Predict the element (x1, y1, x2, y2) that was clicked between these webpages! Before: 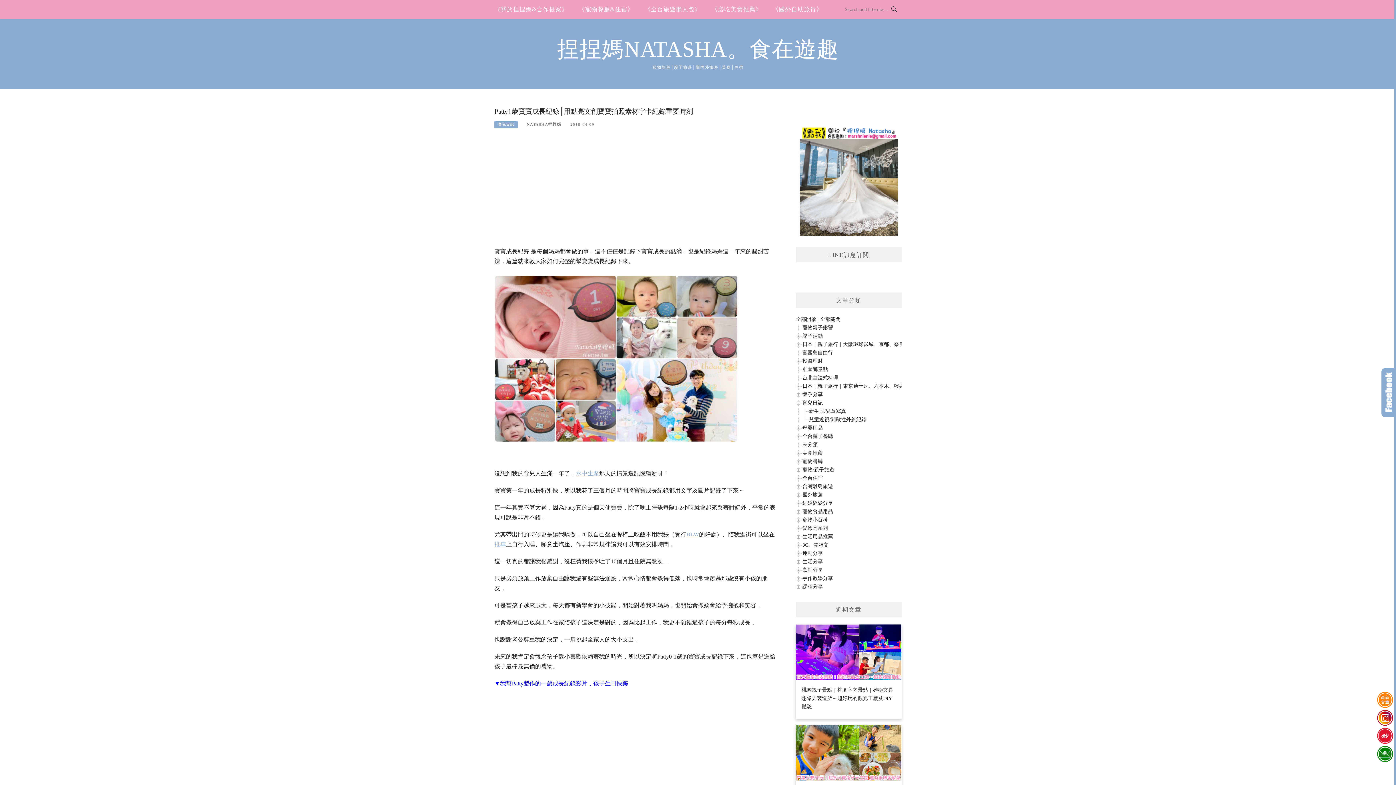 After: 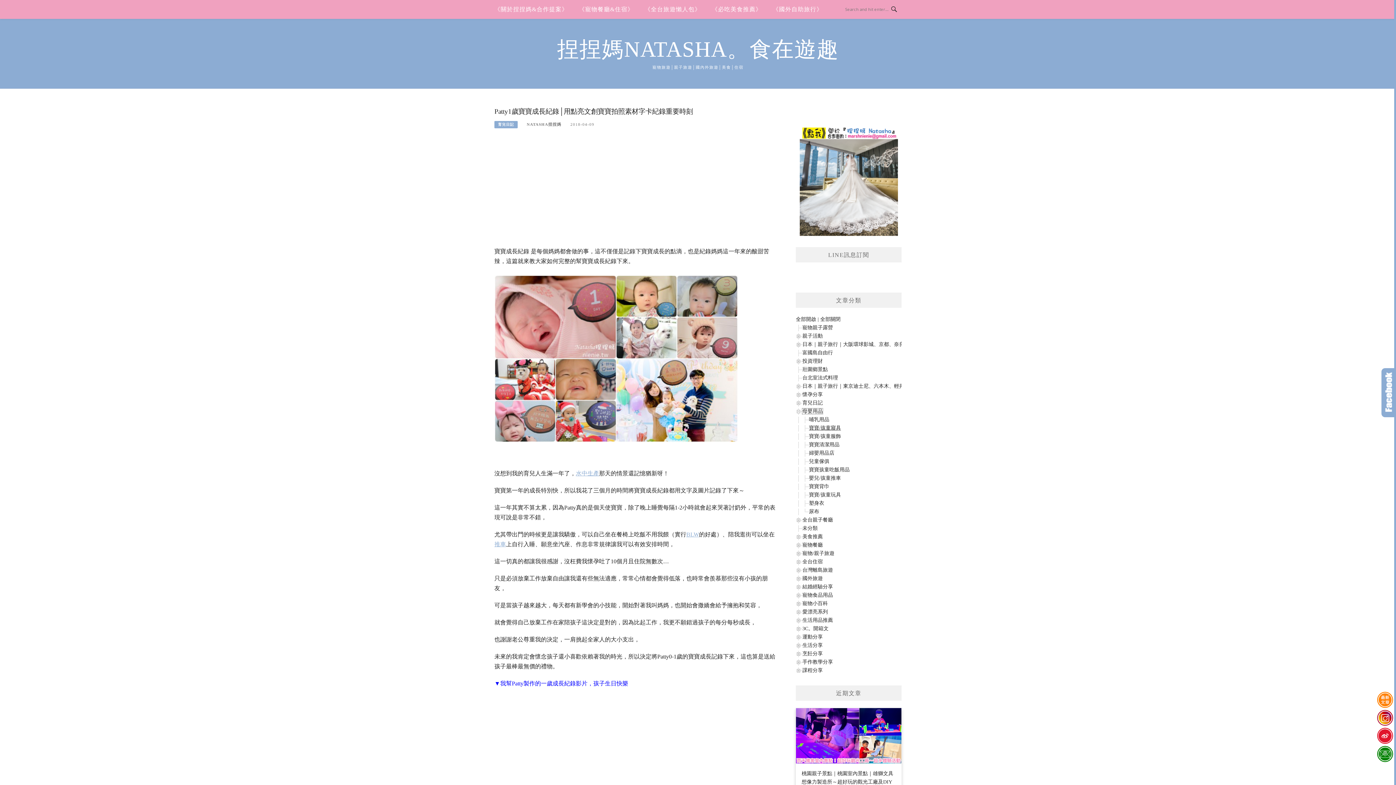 Action: bbox: (802, 425, 822, 430) label: 母嬰用品